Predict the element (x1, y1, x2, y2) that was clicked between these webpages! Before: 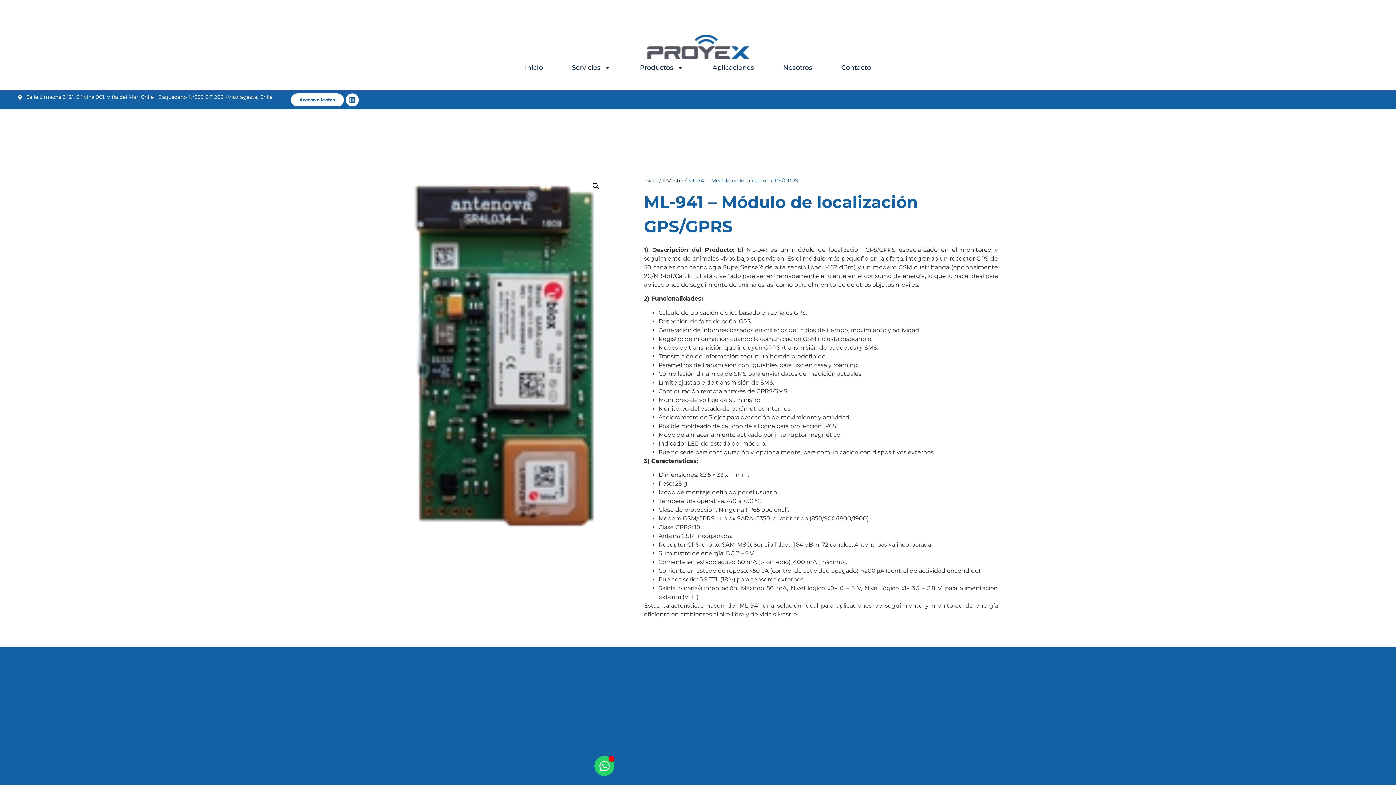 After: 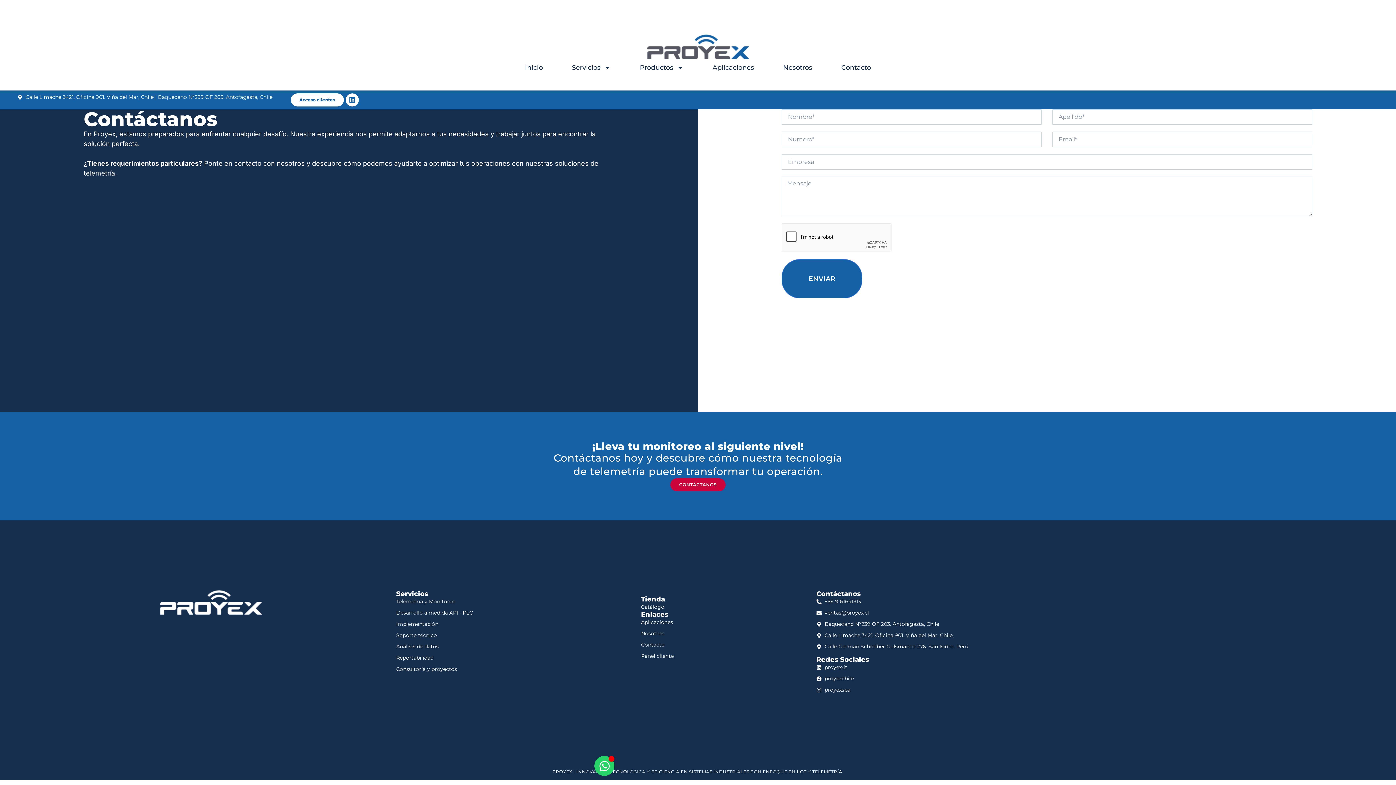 Action: label: Contacto bbox: (826, 59, 885, 76)